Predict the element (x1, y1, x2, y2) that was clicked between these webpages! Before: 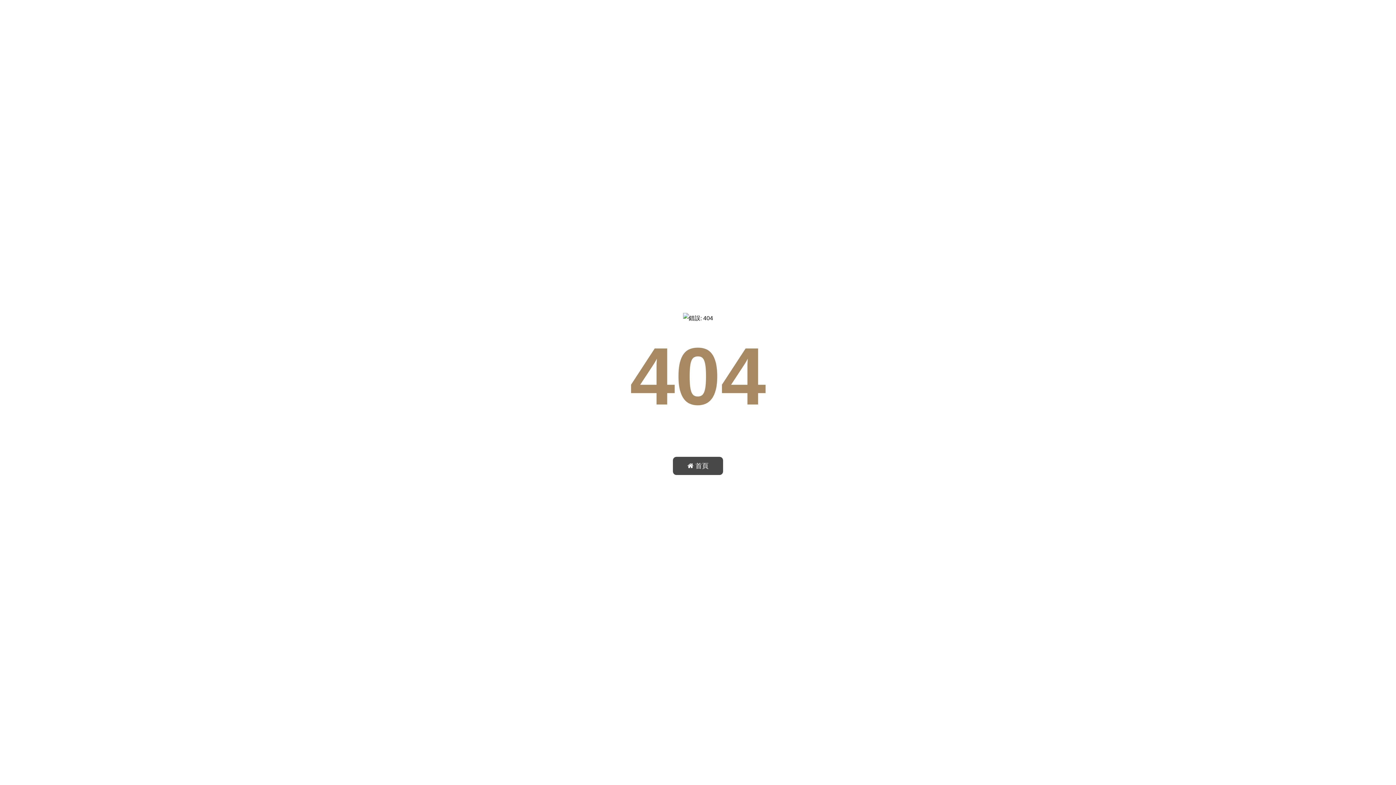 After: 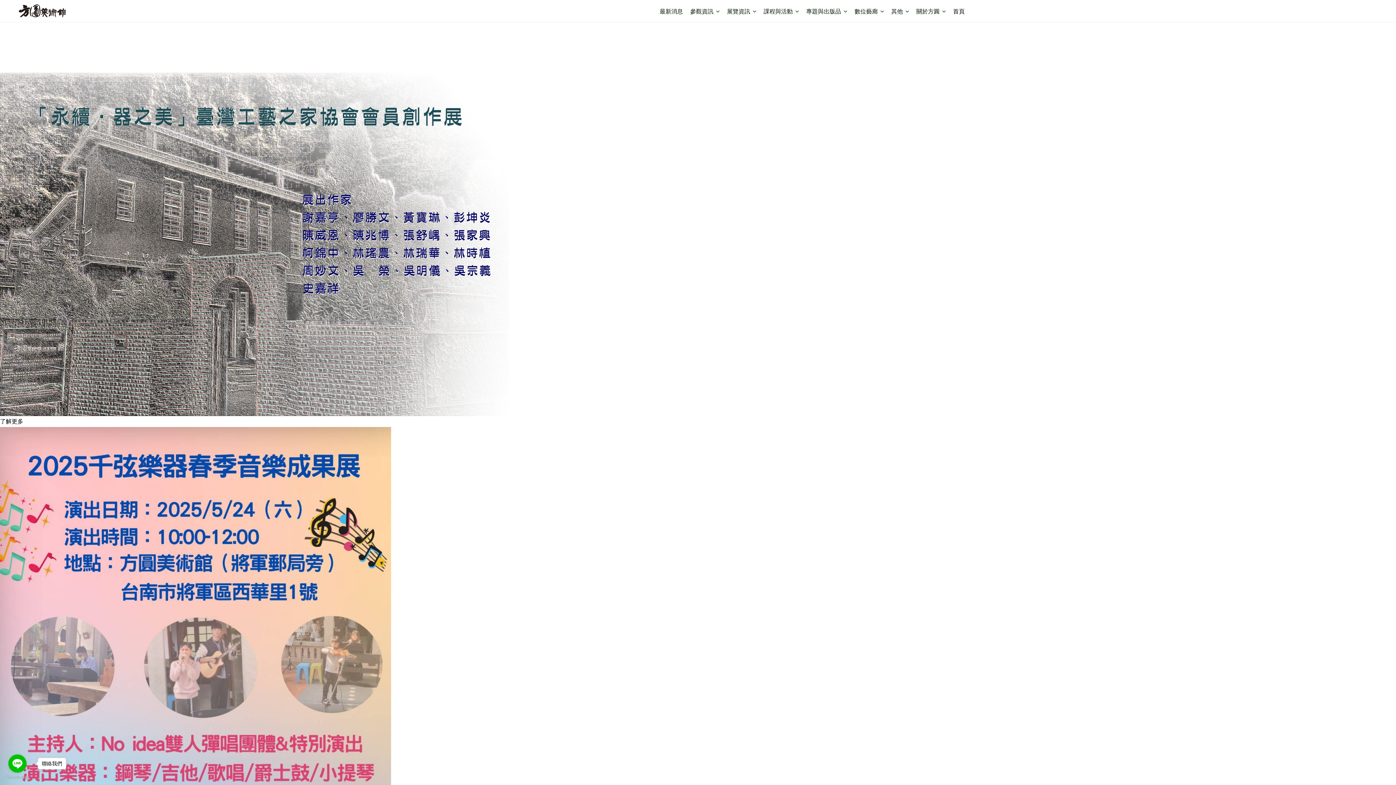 Action: bbox: (683, 320, 713, 326)